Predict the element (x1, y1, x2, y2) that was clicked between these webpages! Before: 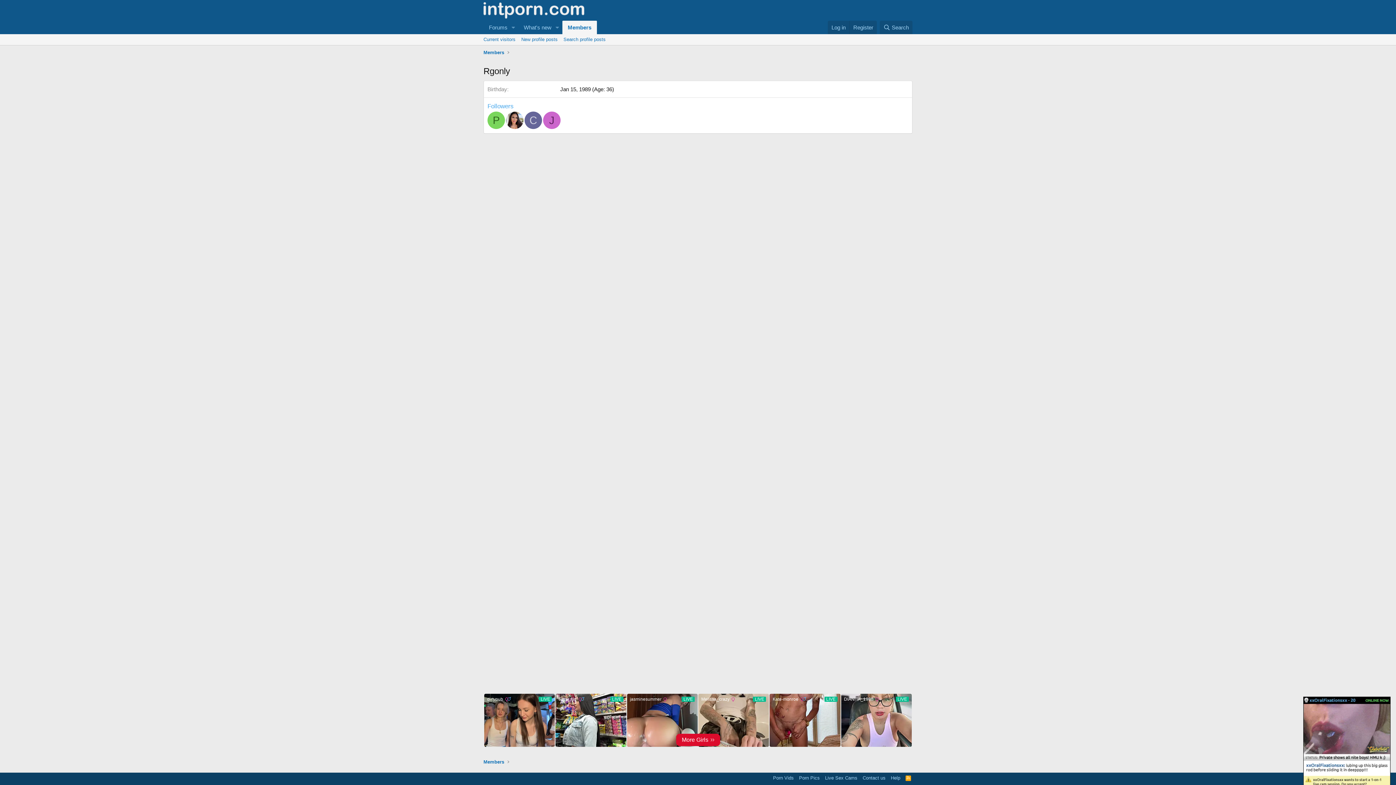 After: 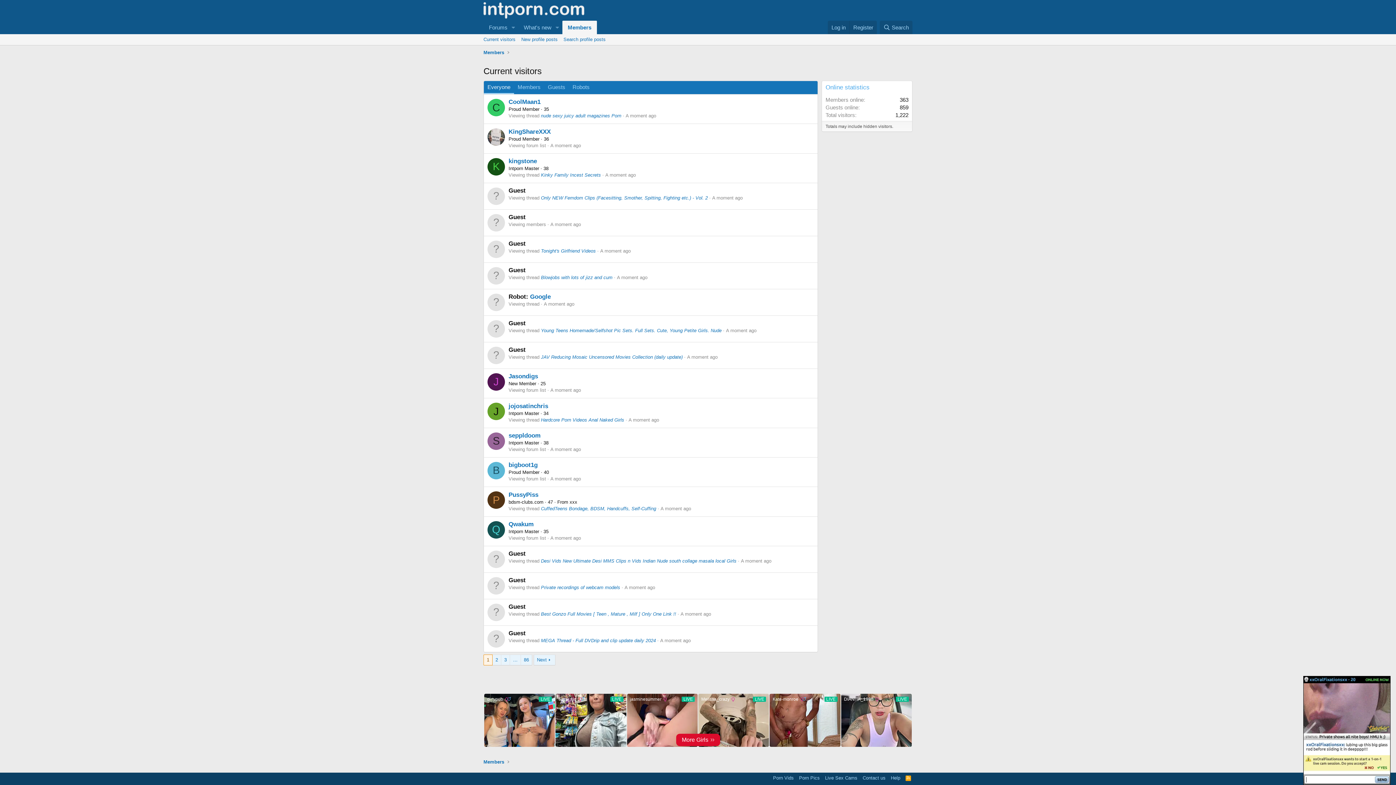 Action: bbox: (480, 34, 518, 45) label: Current visitors